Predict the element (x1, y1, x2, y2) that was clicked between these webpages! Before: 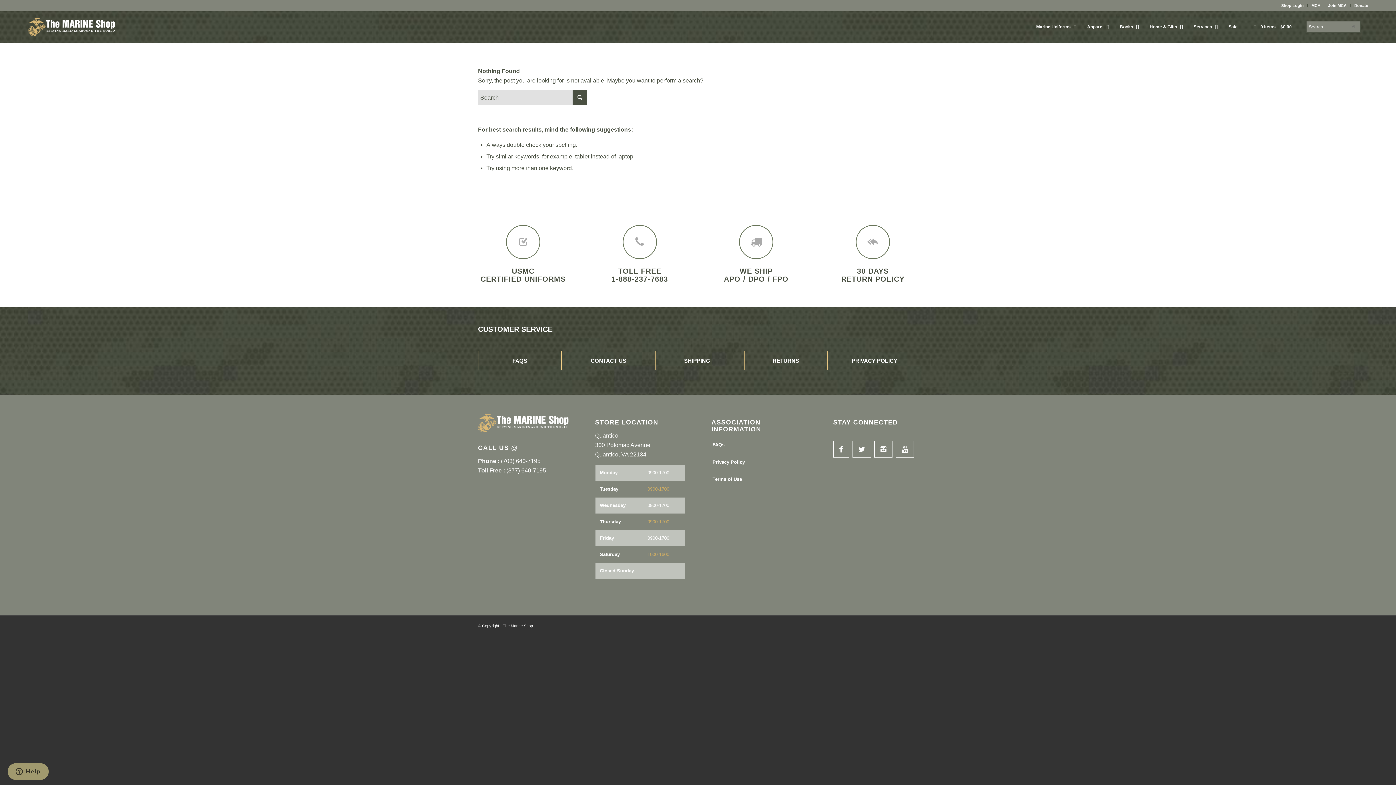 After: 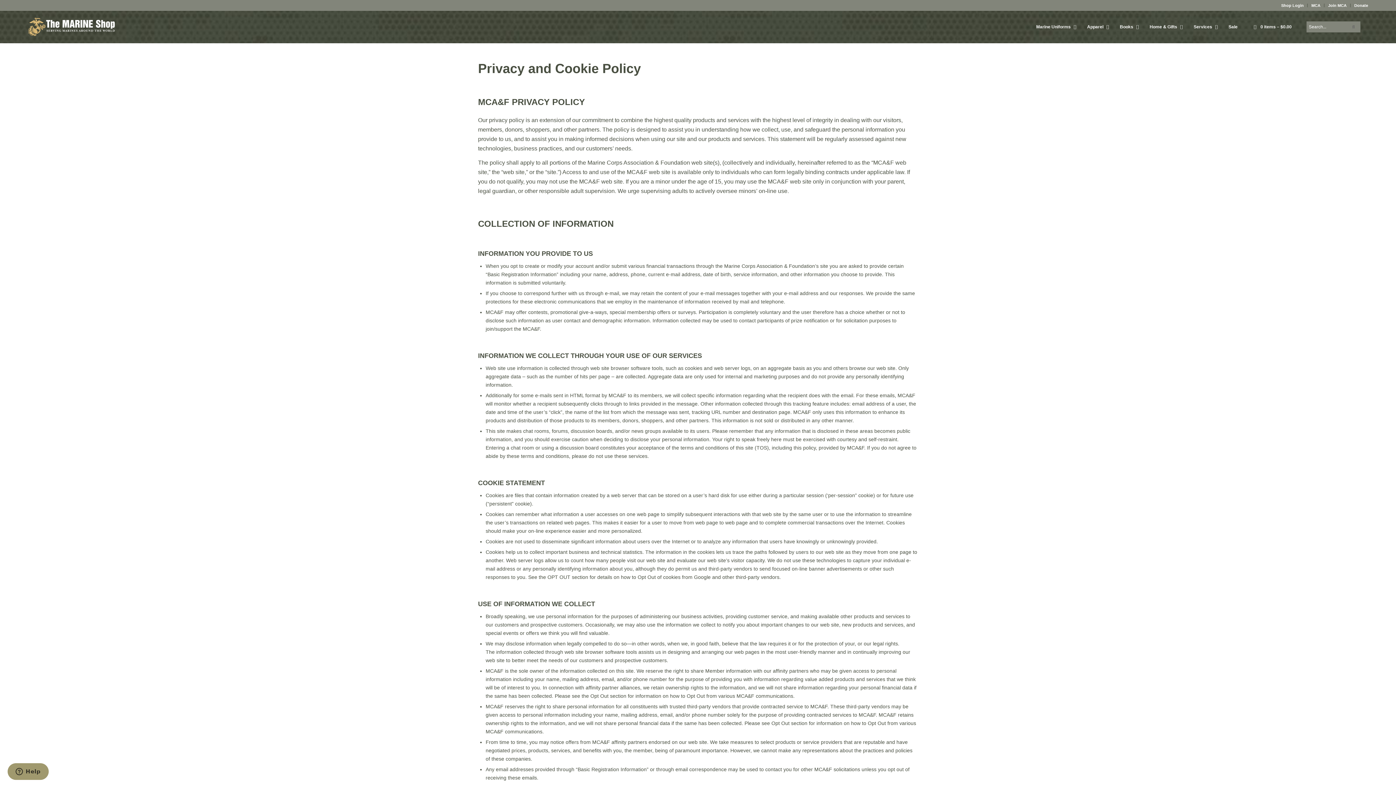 Action: label: PRIVACY POLICY bbox: (832, 351, 916, 370)